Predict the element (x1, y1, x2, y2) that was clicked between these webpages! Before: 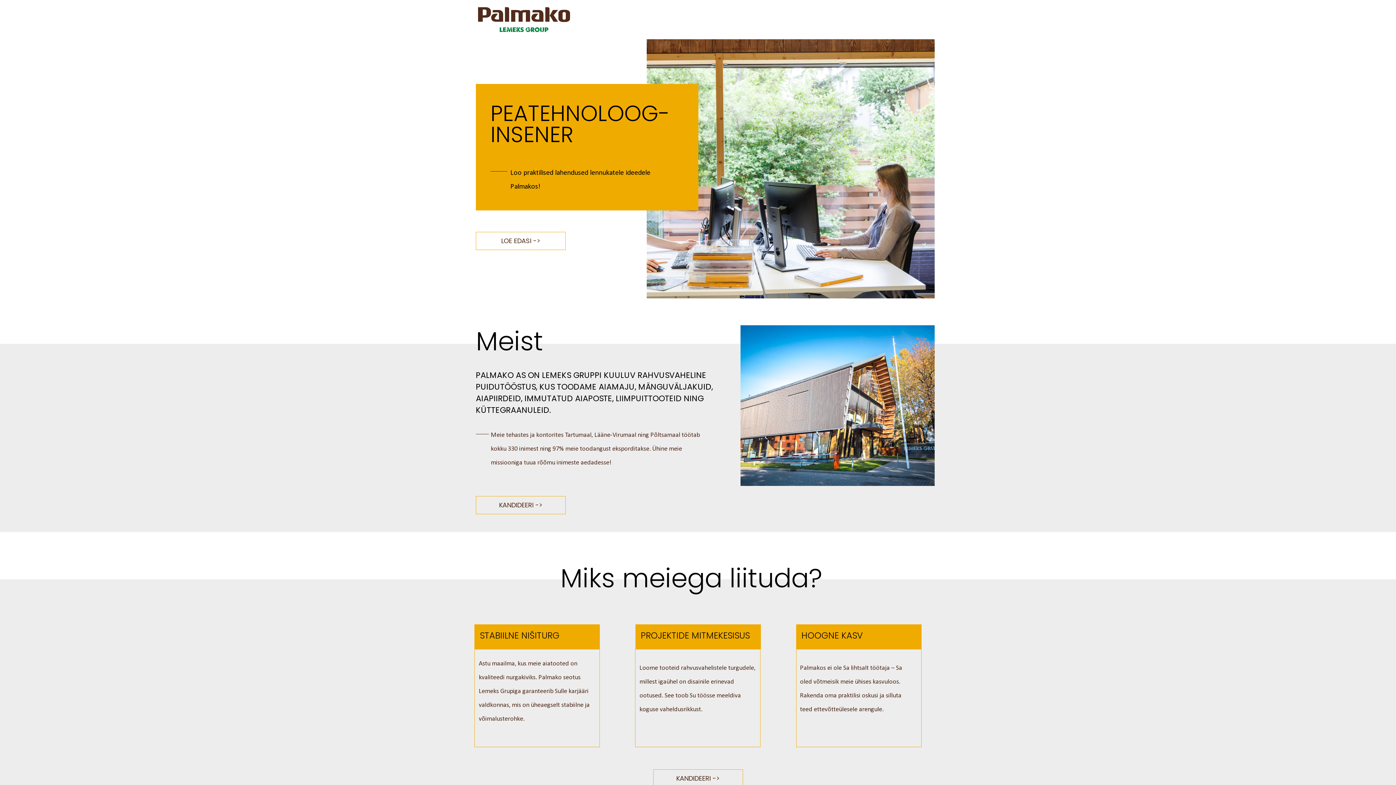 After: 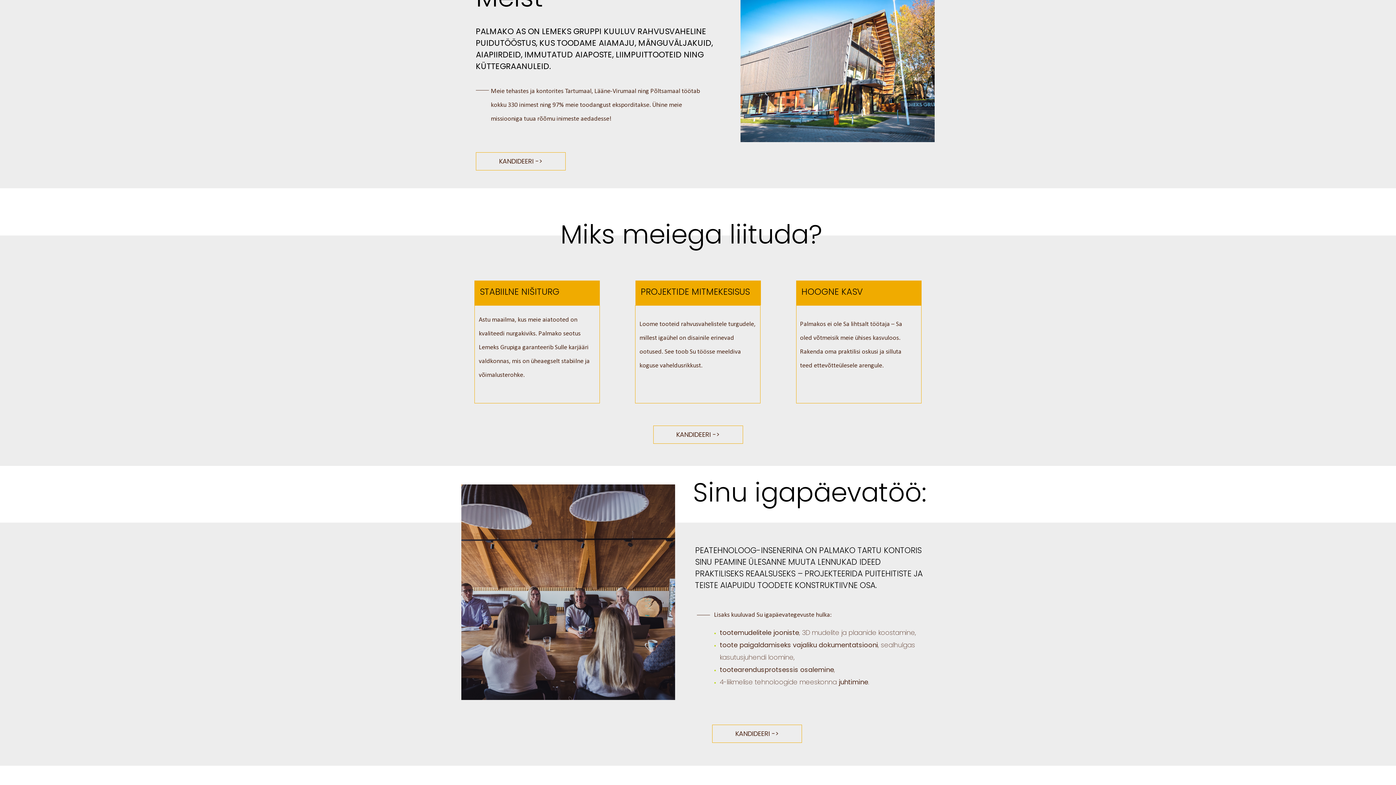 Action: label: LOE EDASI -> bbox: (476, 232, 565, 250)